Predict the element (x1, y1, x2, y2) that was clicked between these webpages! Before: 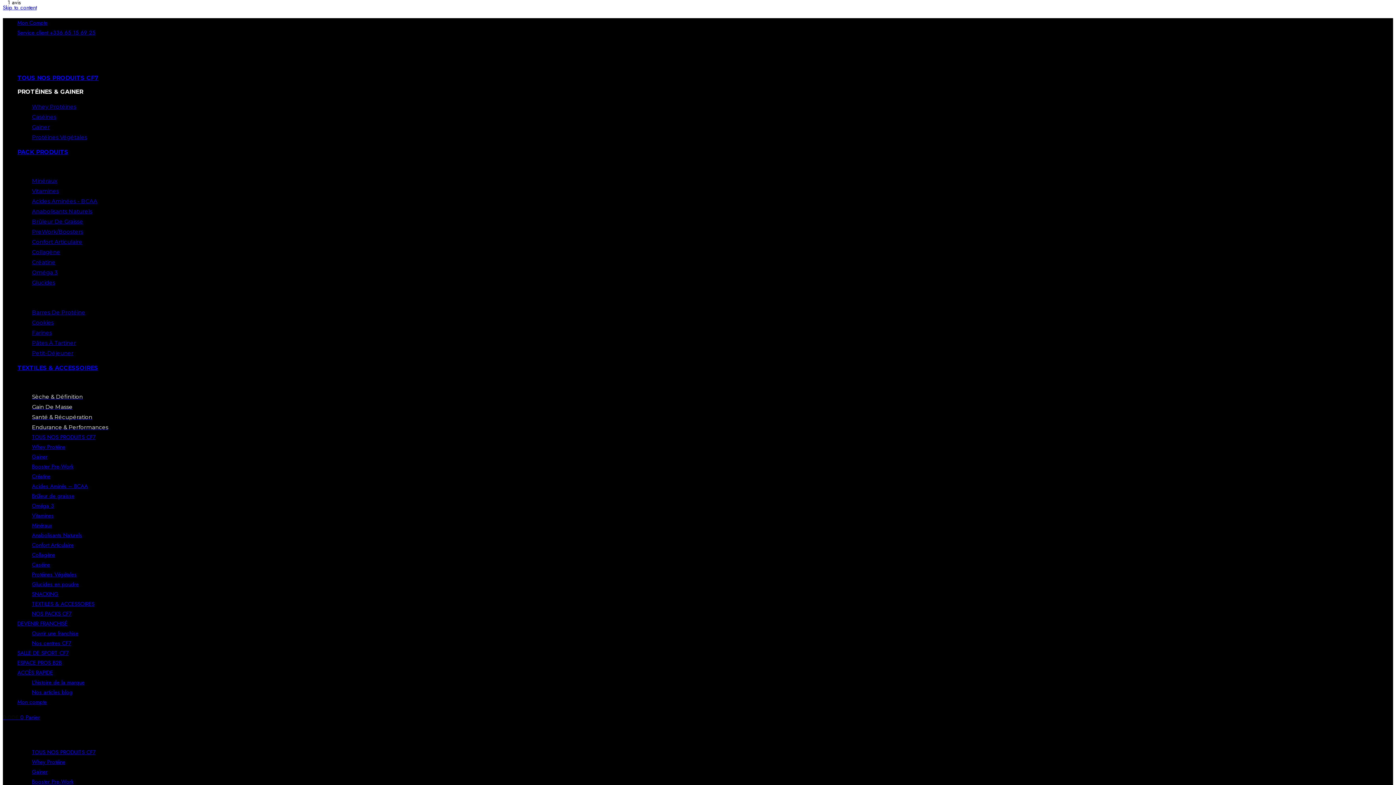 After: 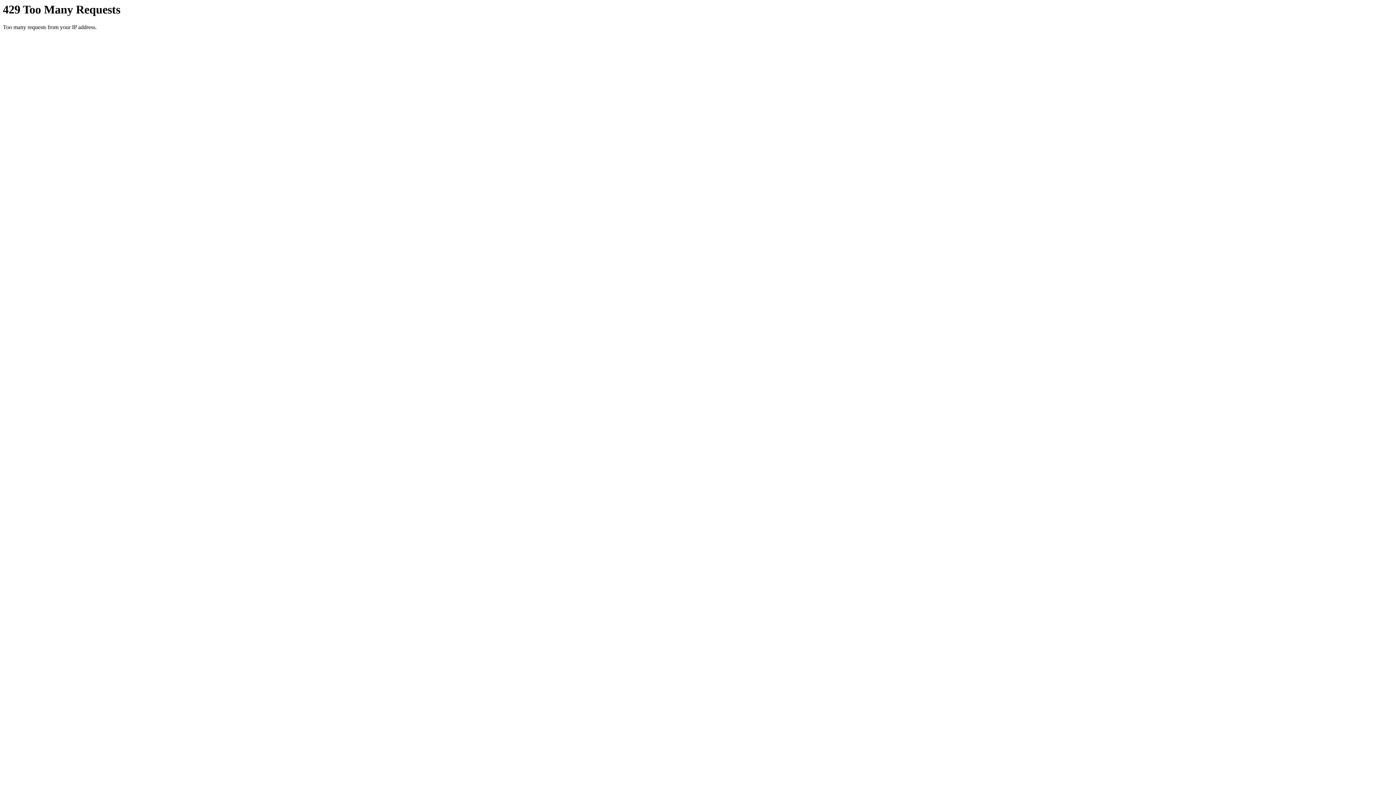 Action: bbox: (17, 18, 47, 26) label: Mon Compte